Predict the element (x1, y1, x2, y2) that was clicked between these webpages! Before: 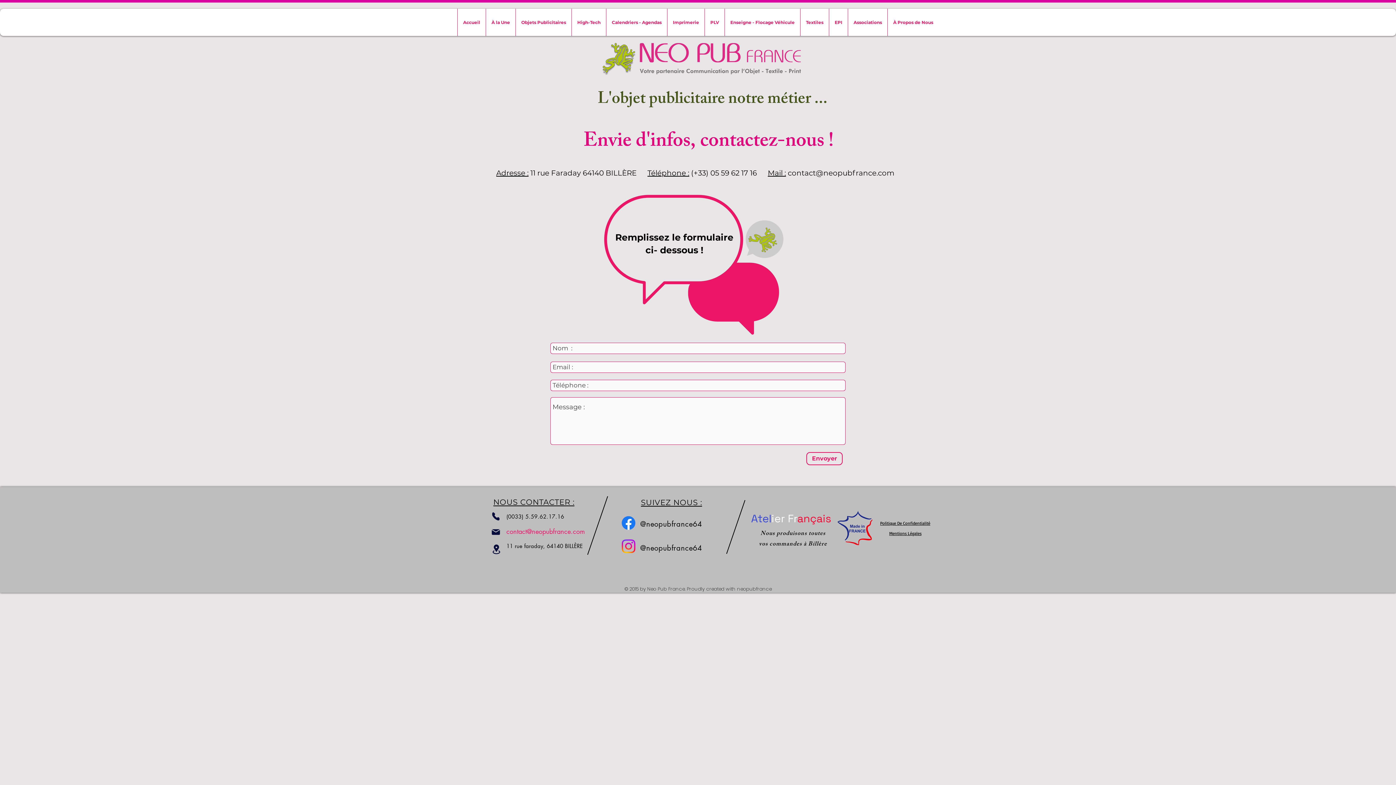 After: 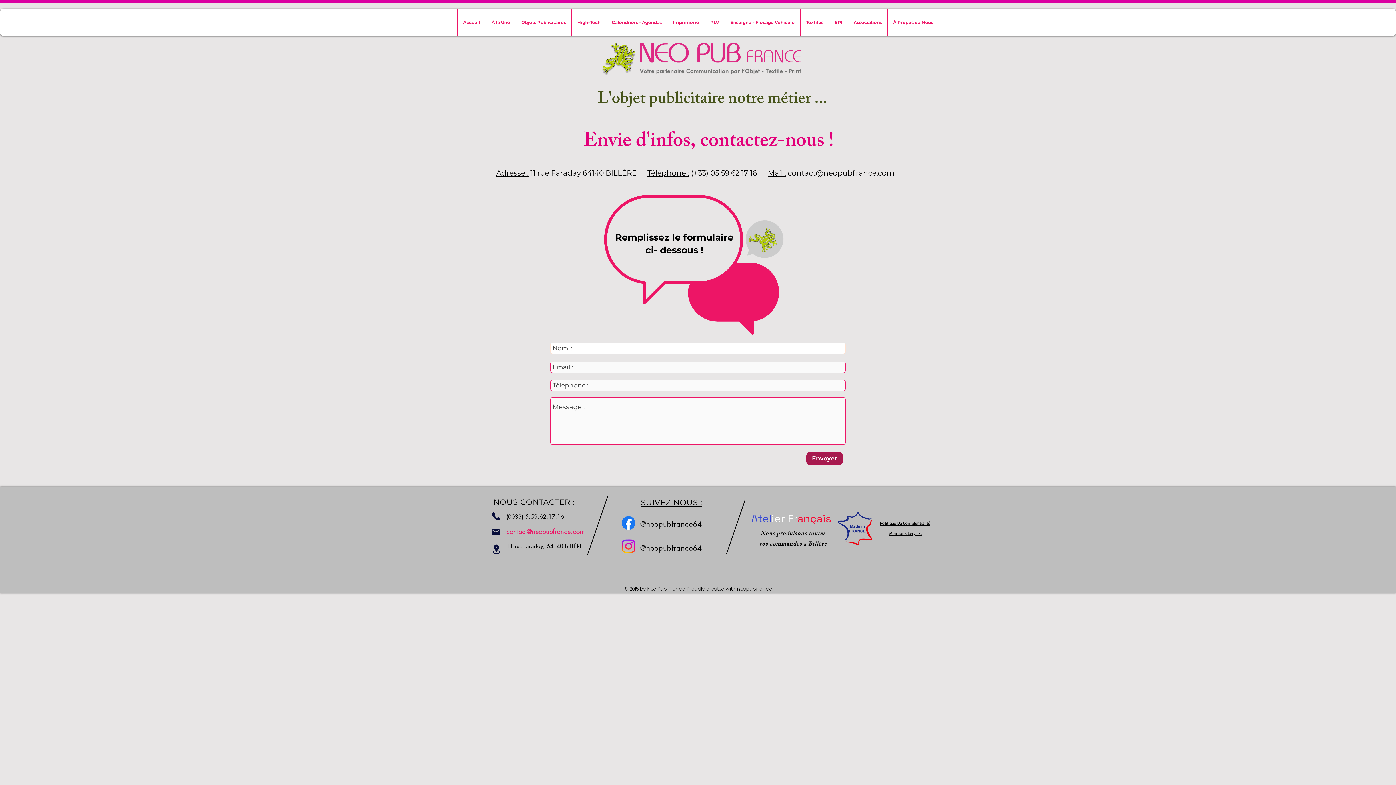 Action: label: Envoyer bbox: (806, 452, 842, 465)